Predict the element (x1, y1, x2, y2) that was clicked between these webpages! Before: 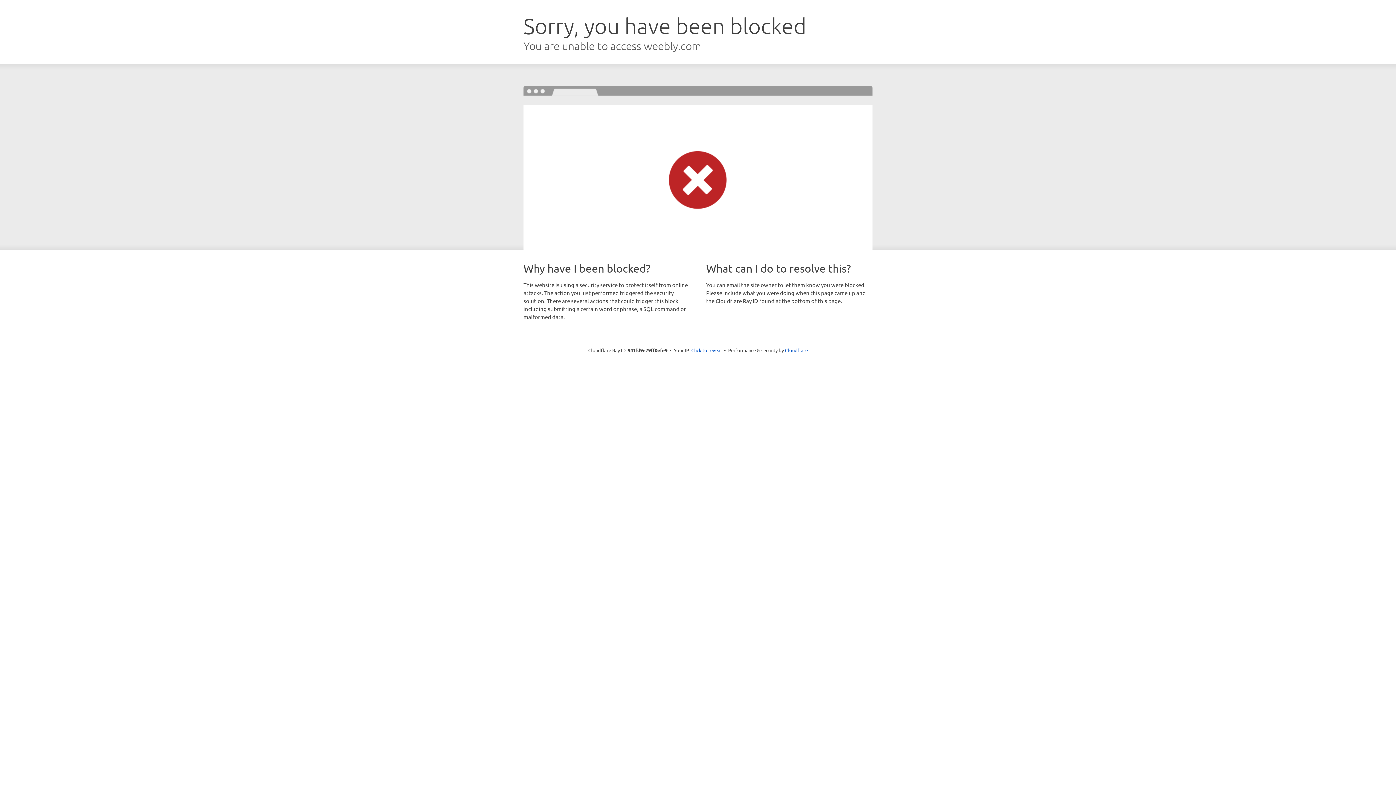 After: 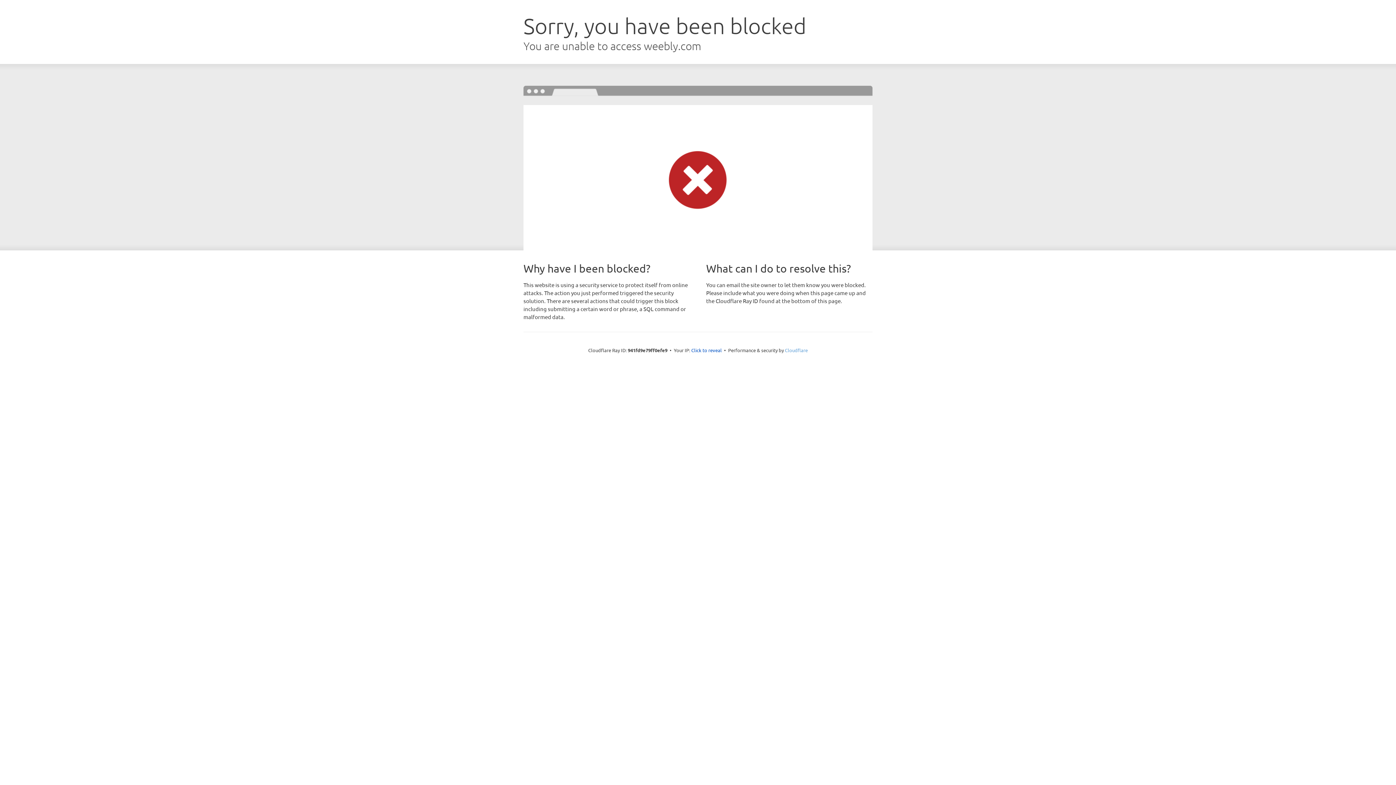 Action: bbox: (785, 347, 808, 353) label: Cloudflare